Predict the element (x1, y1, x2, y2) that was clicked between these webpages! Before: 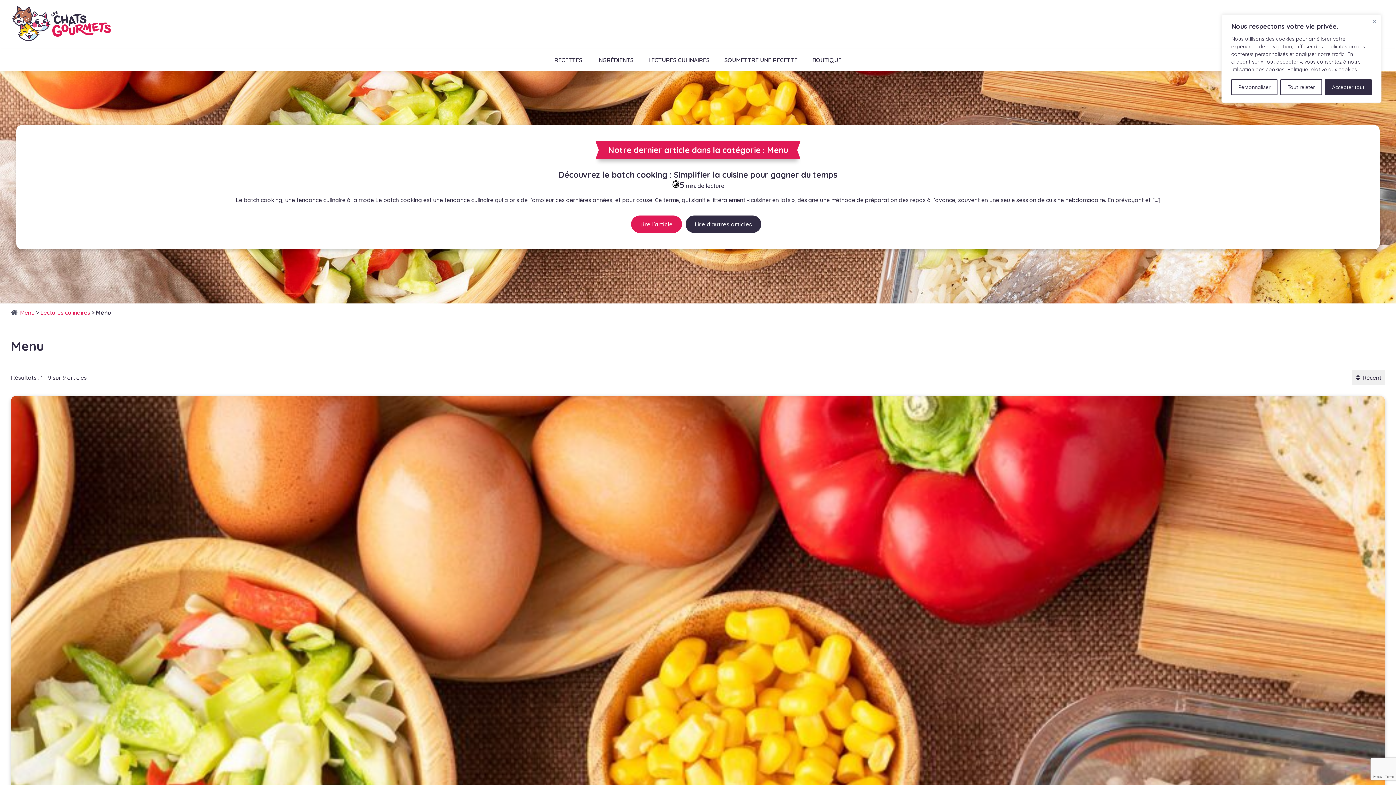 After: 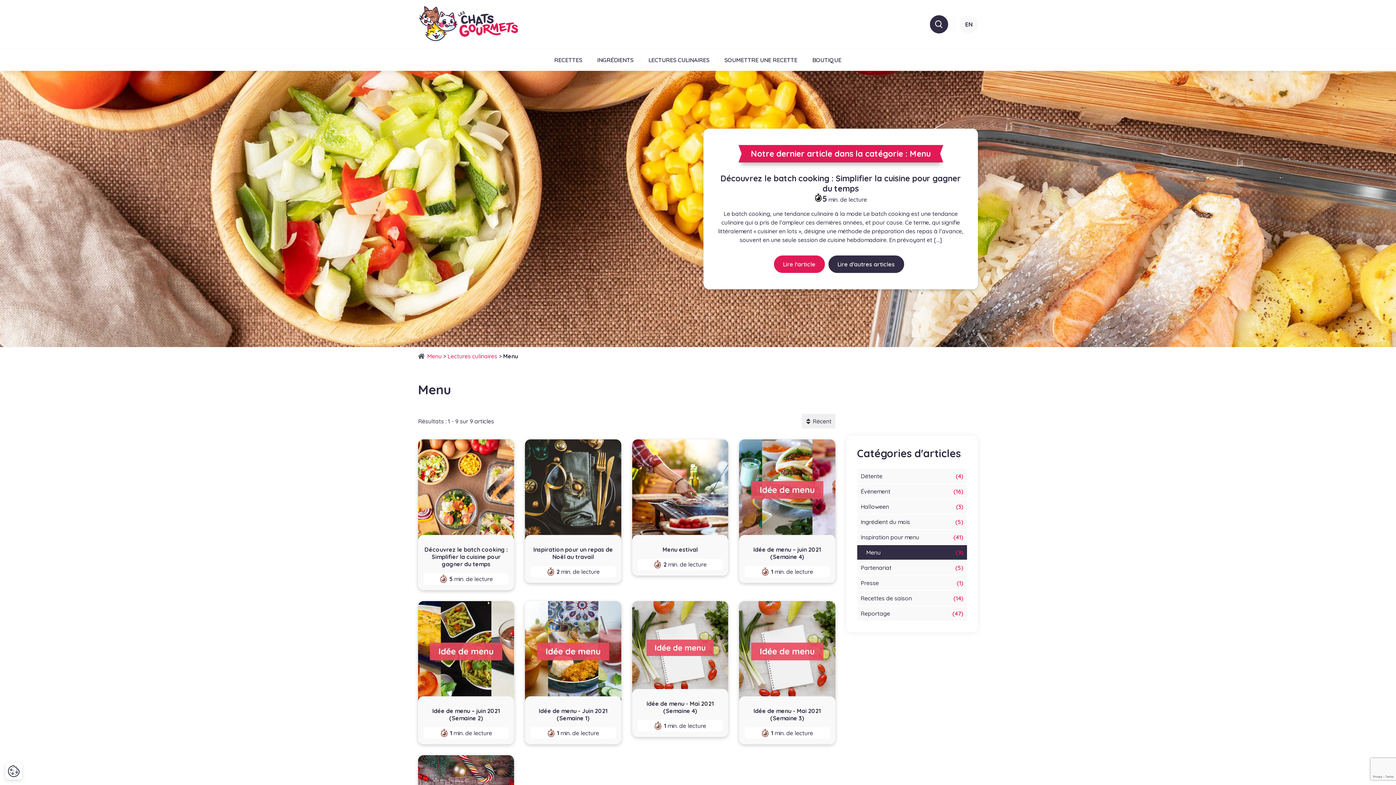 Action: label: Fermer bbox: (1373, 19, 1376, 23)